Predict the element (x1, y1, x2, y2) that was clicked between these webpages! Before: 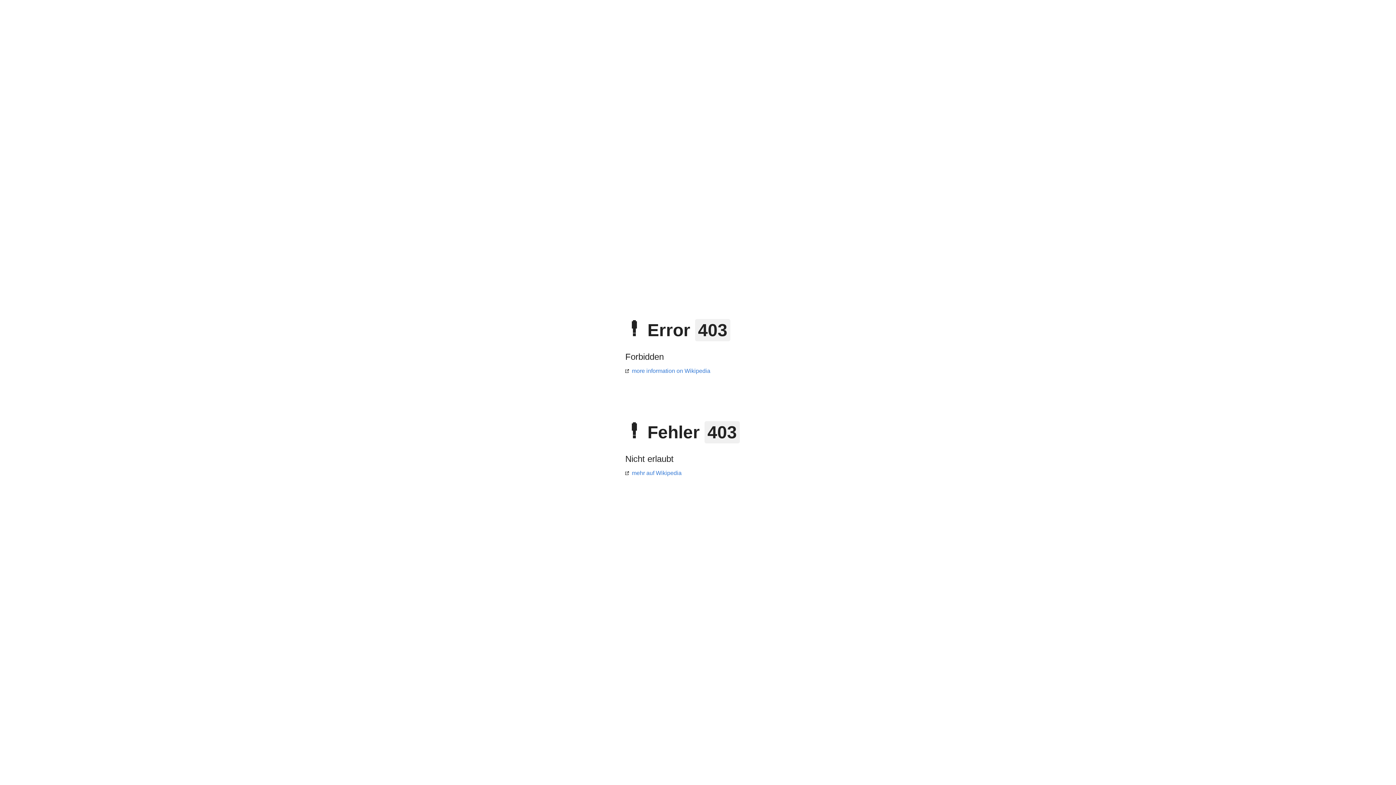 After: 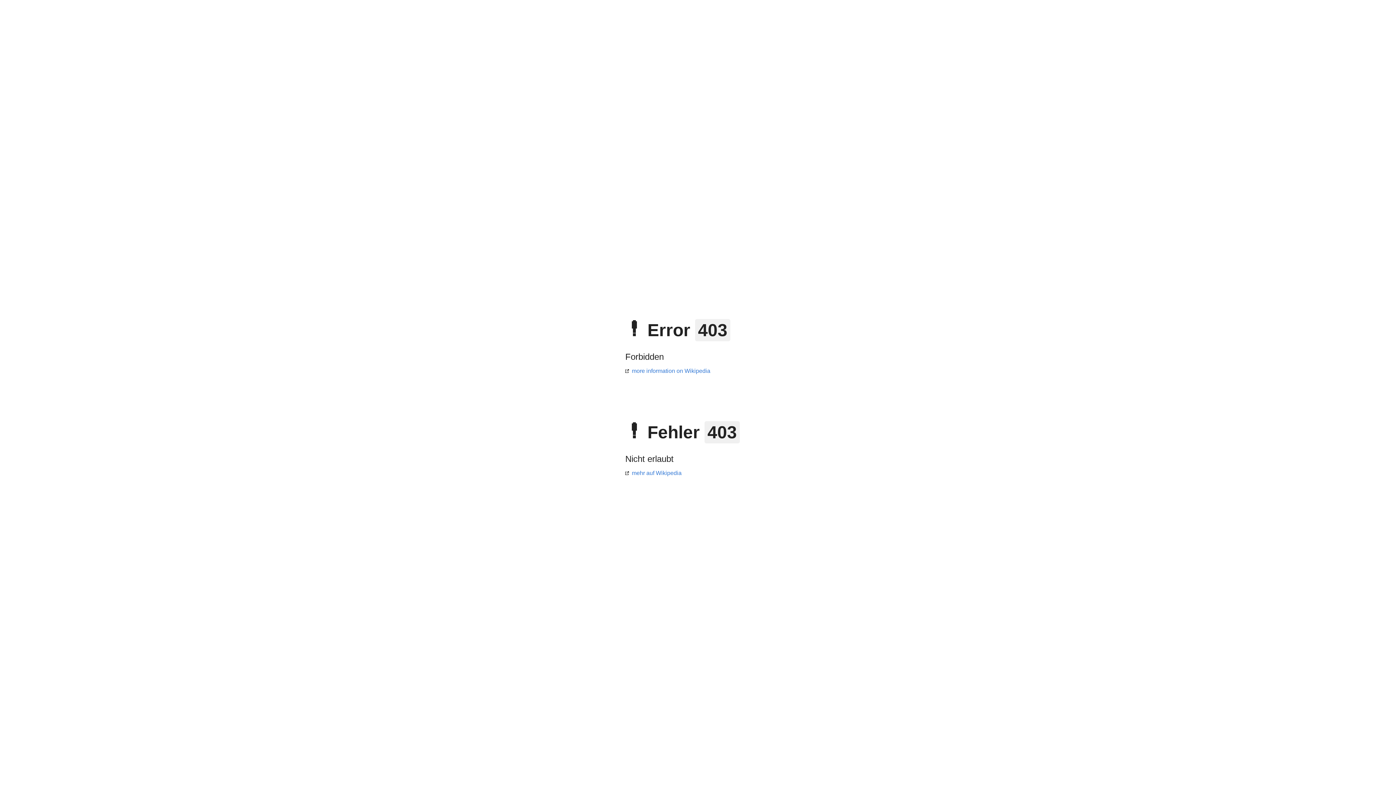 Action: bbox: (625, 368, 710, 374) label: more information on Wikipedia